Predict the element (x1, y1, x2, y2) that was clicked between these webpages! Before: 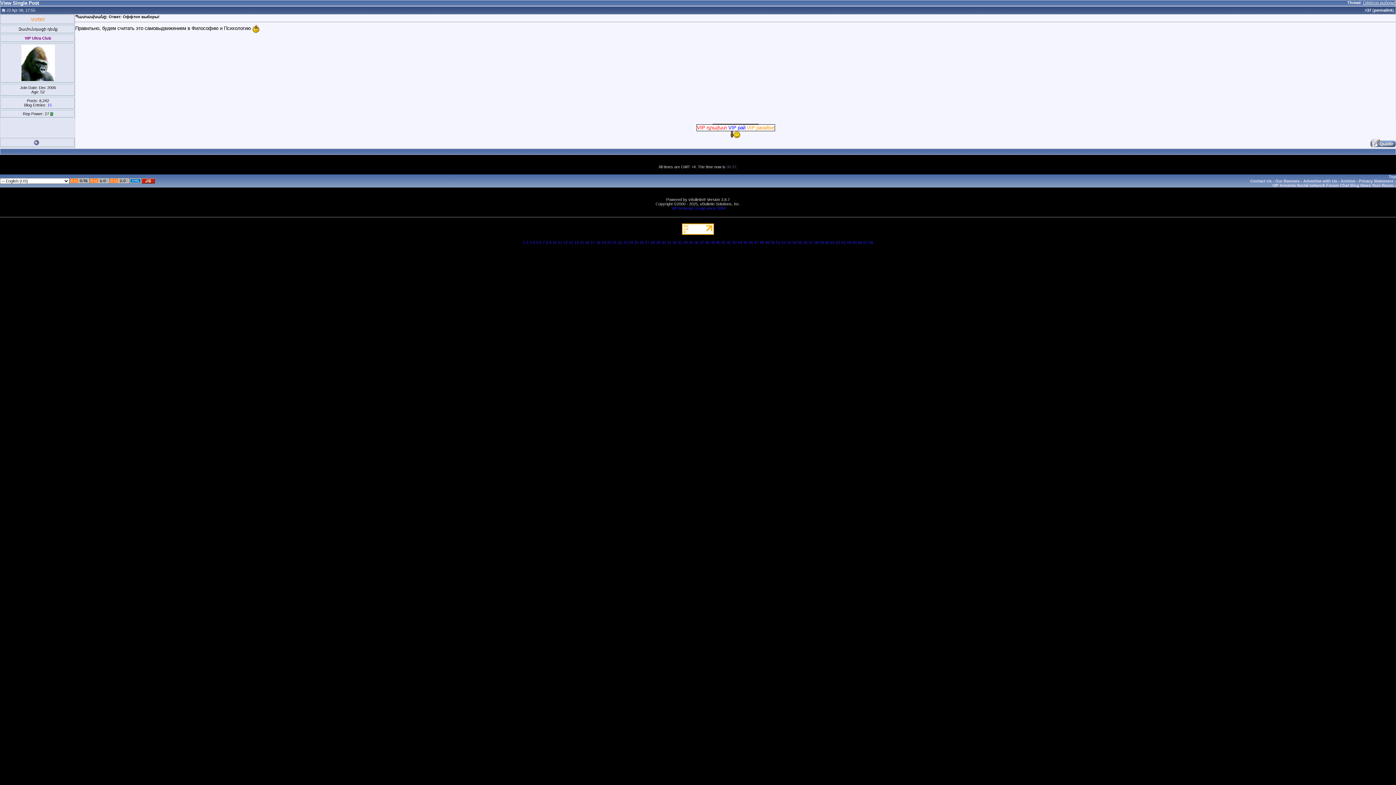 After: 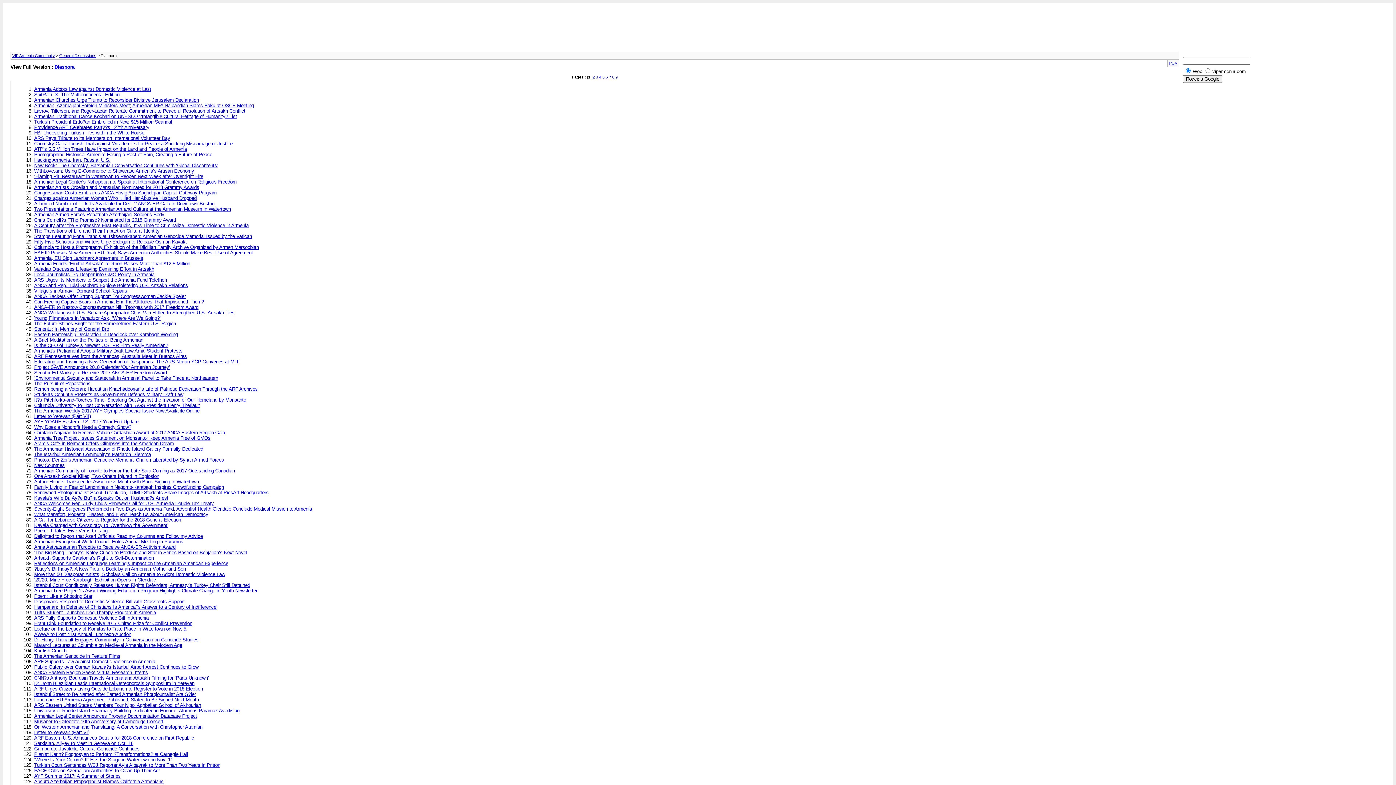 Action: label: 16 bbox: (585, 240, 589, 244)